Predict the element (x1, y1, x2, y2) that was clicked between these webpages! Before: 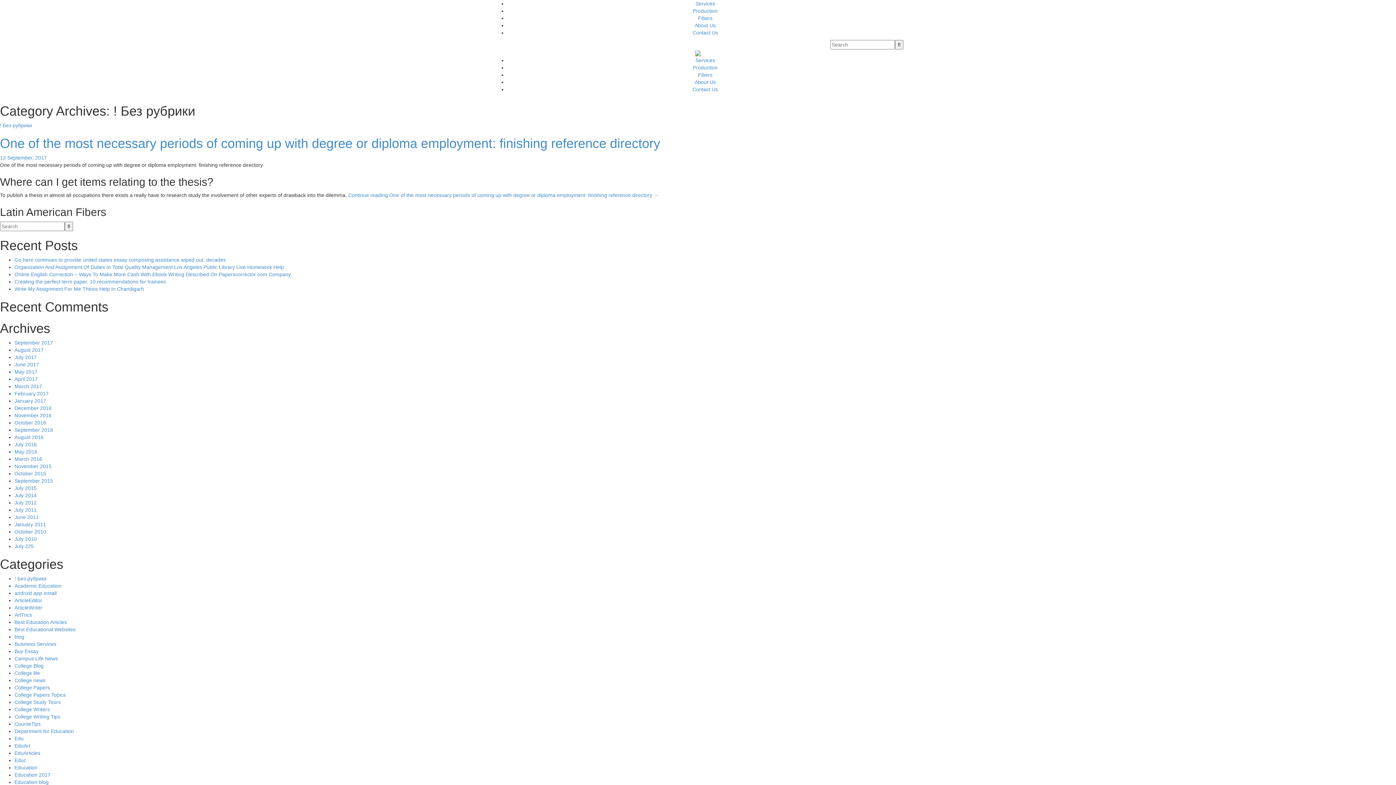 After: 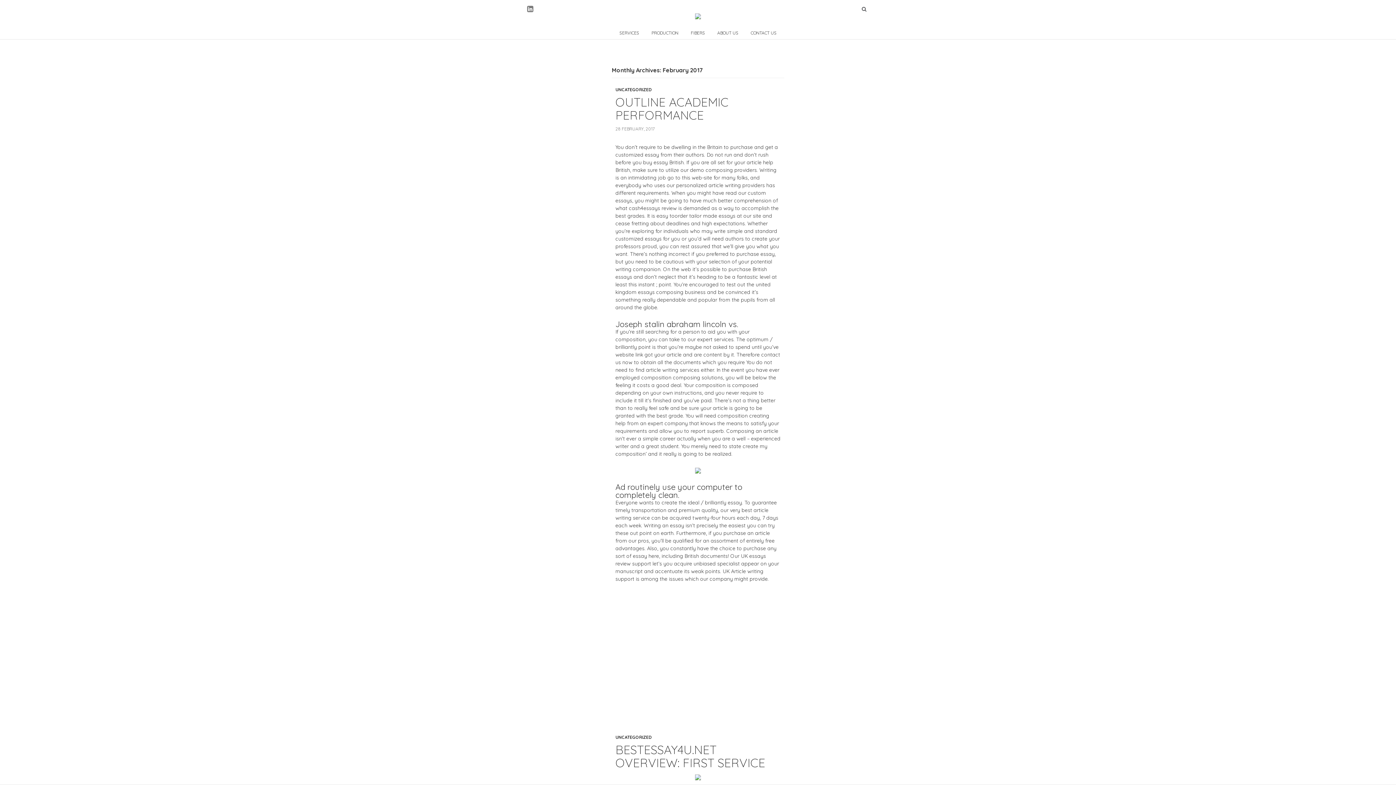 Action: bbox: (14, 390, 48, 396) label: February 2017